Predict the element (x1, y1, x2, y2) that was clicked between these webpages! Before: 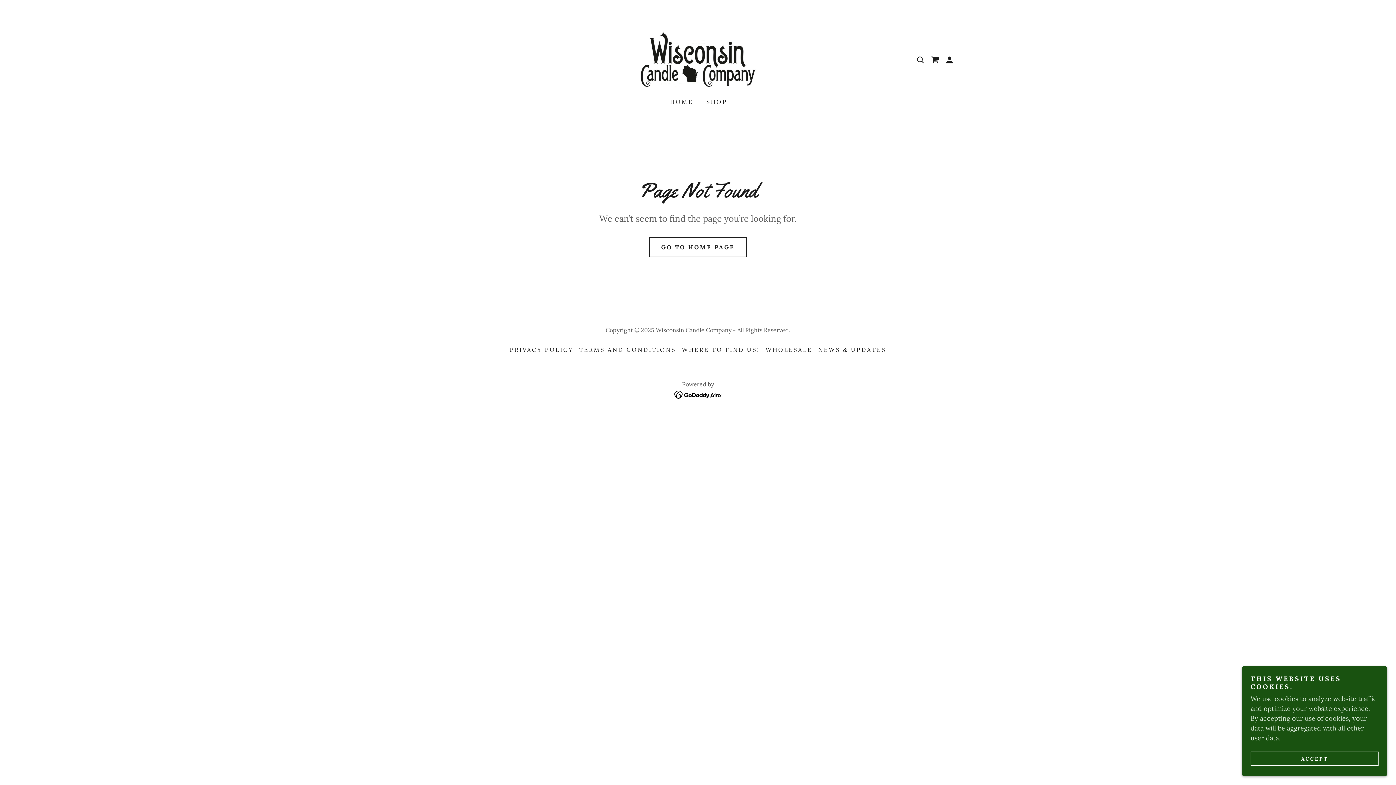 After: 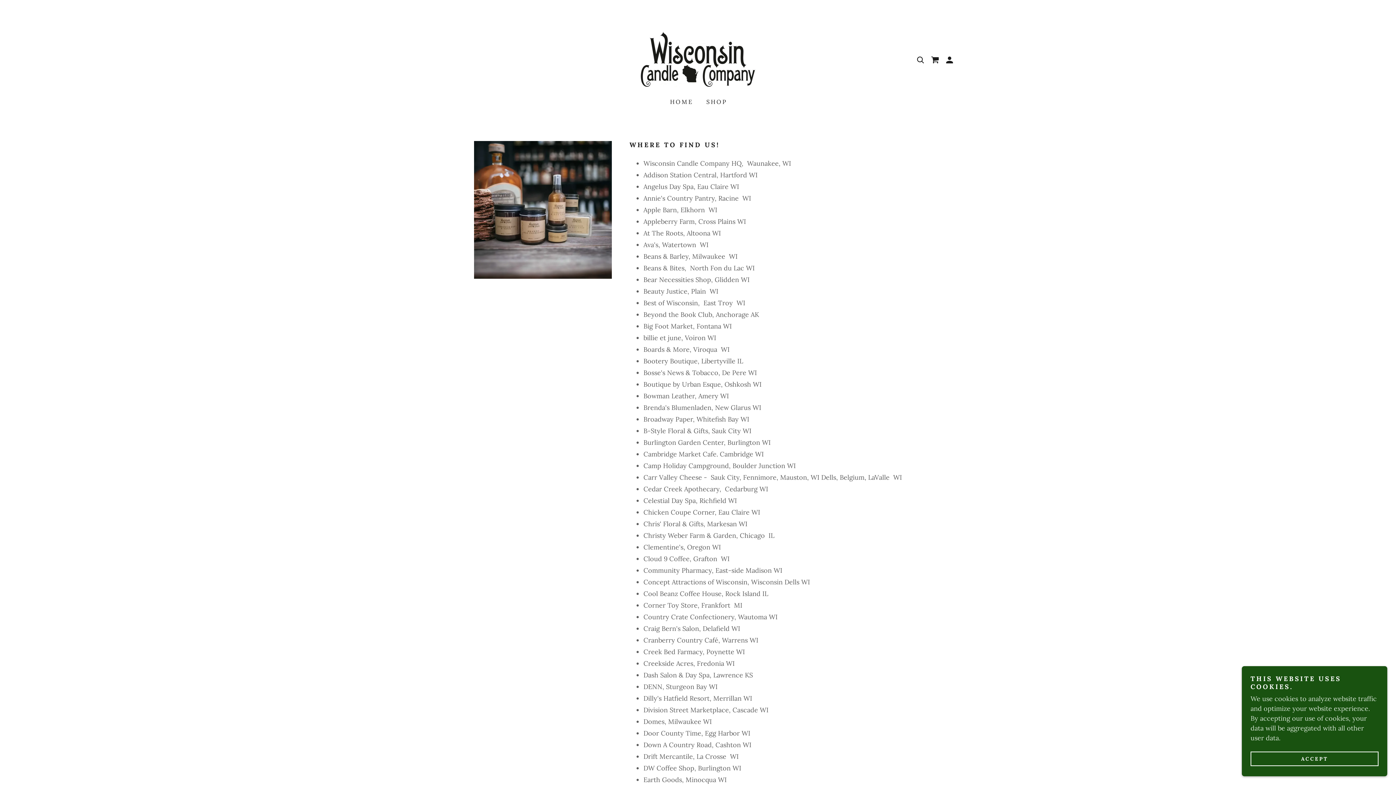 Action: bbox: (679, 343, 762, 356) label: WHERE TO FIND US!